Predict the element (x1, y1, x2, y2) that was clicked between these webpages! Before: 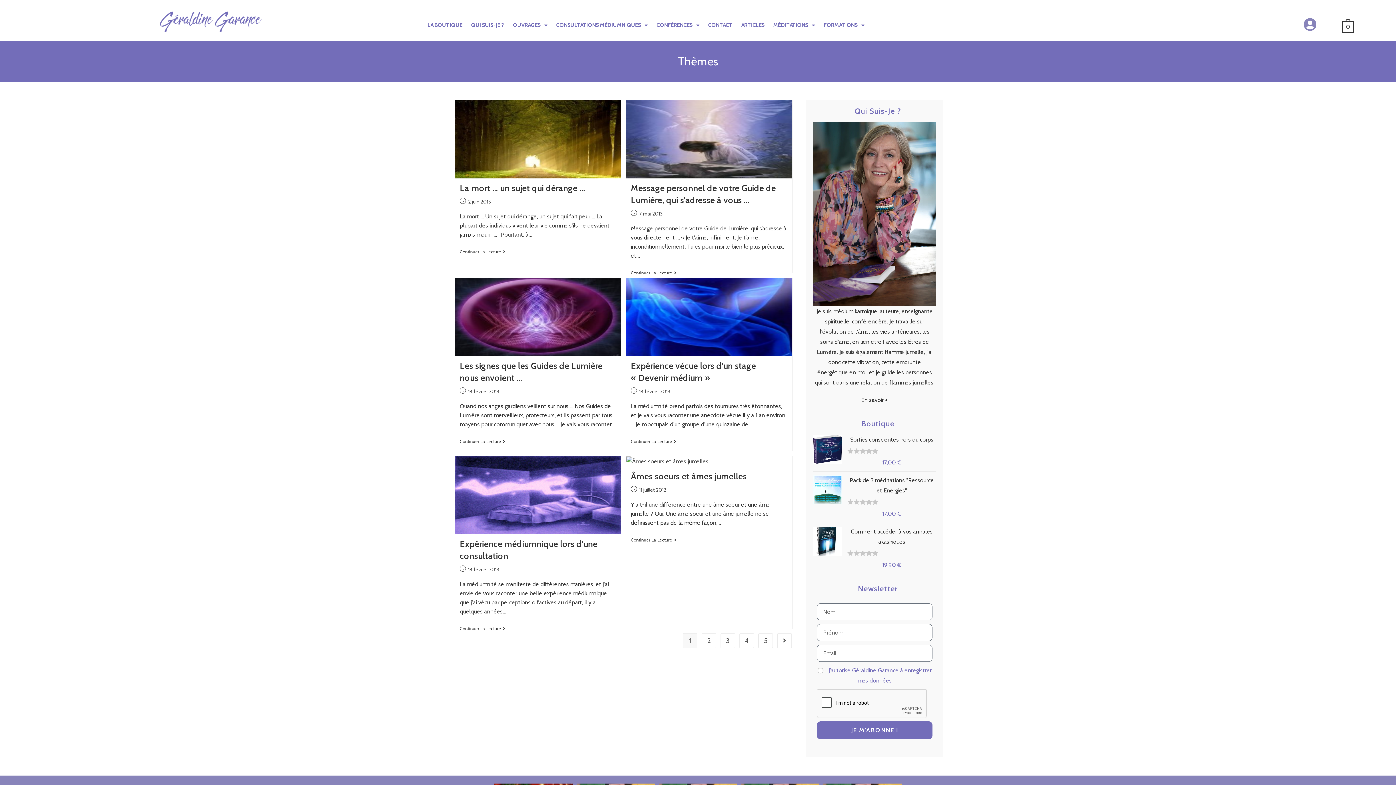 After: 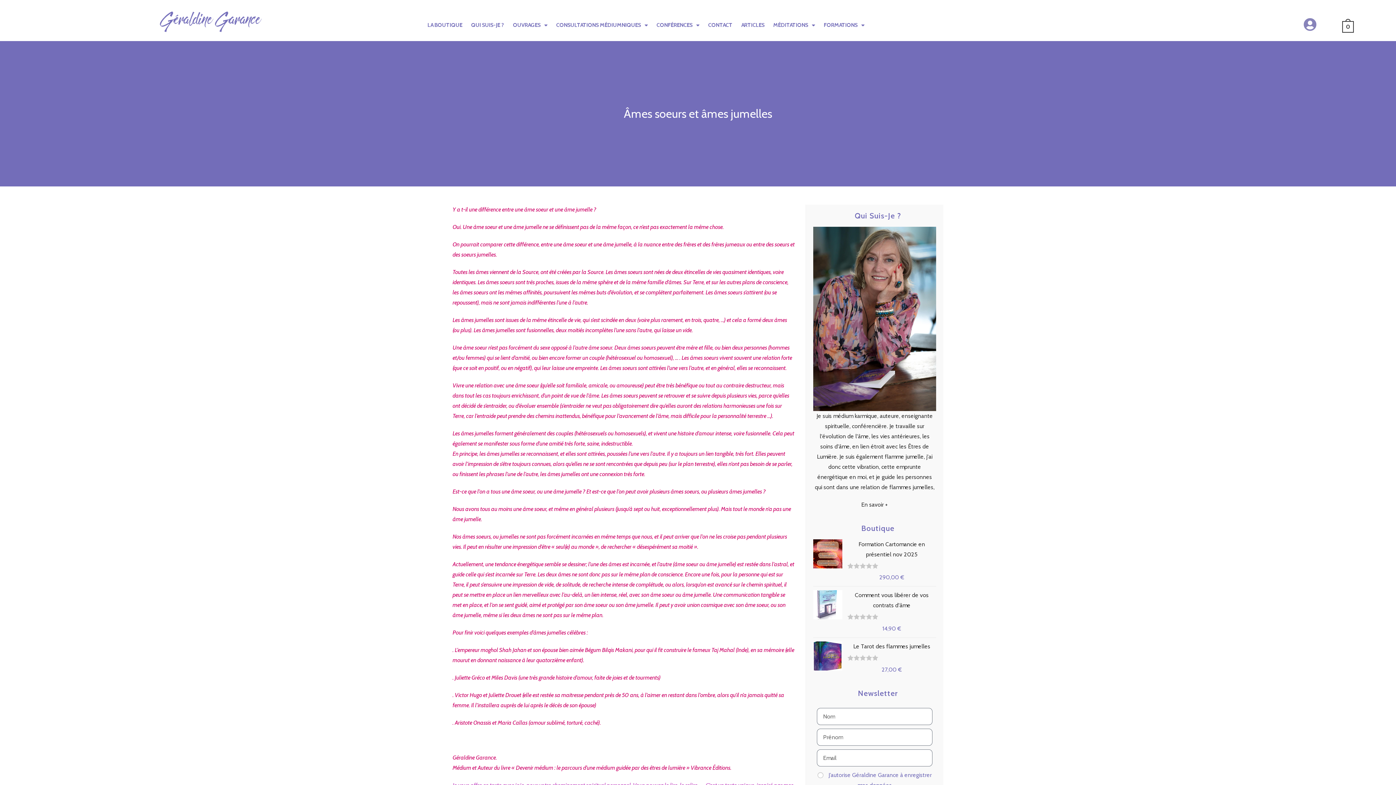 Action: bbox: (626, 456, 792, 466)